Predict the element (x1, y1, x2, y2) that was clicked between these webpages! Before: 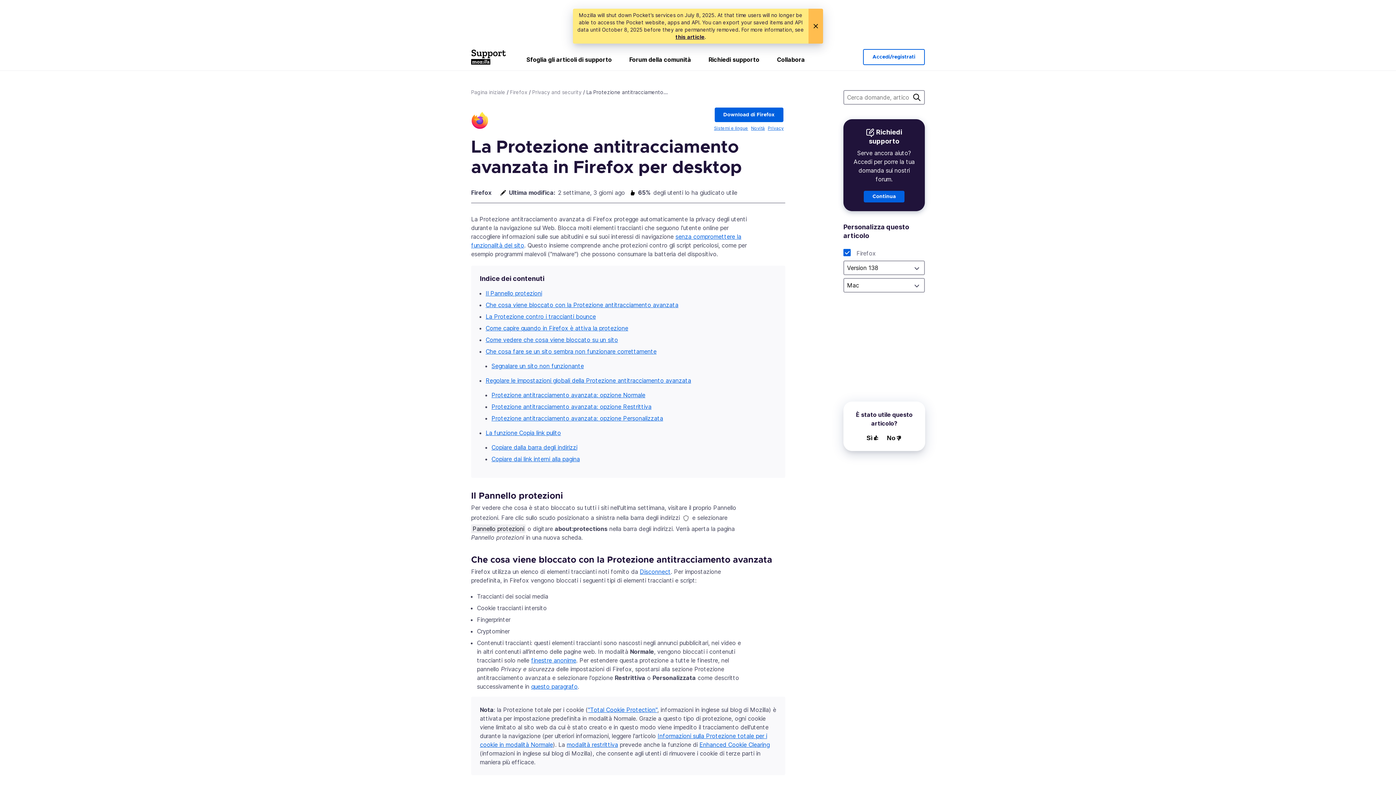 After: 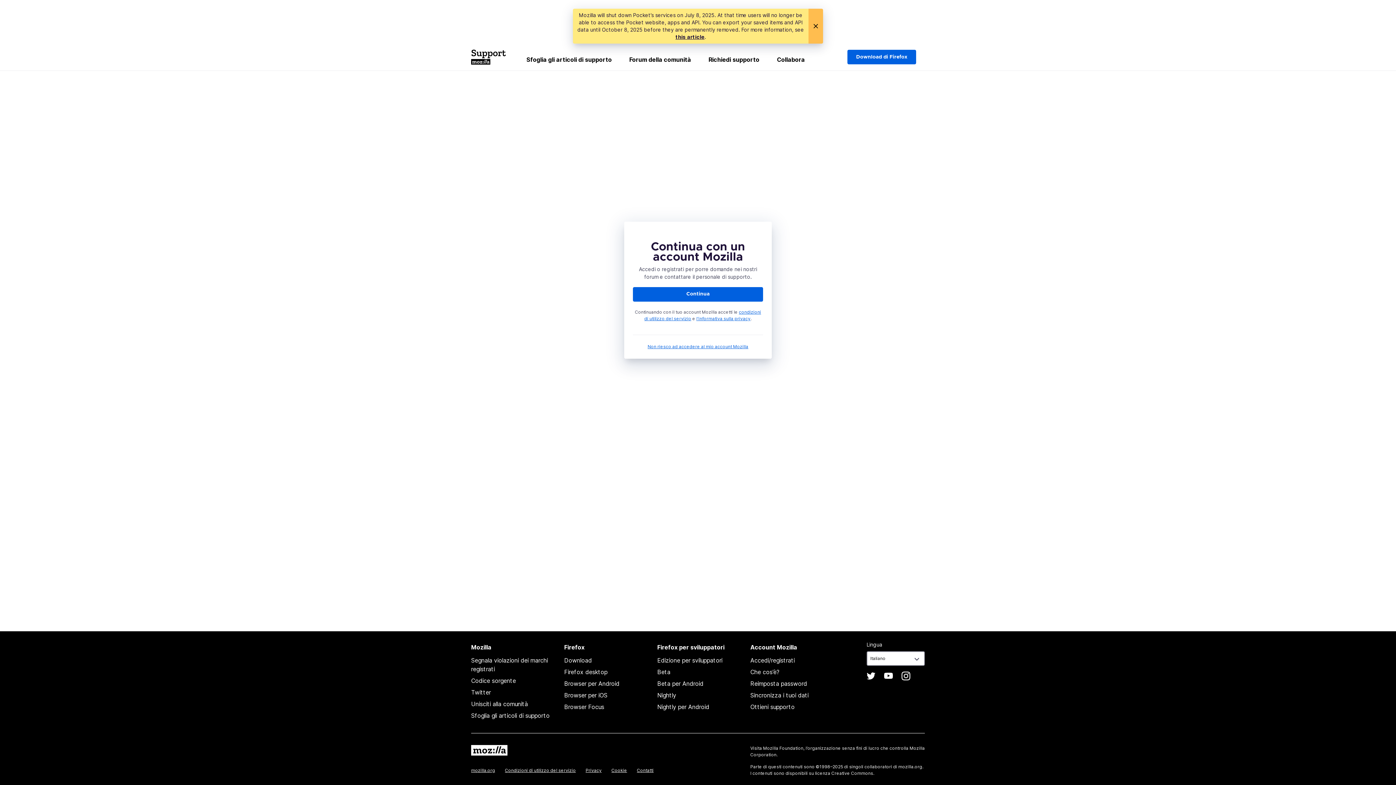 Action: label: Continua bbox: (864, 190, 904, 202)